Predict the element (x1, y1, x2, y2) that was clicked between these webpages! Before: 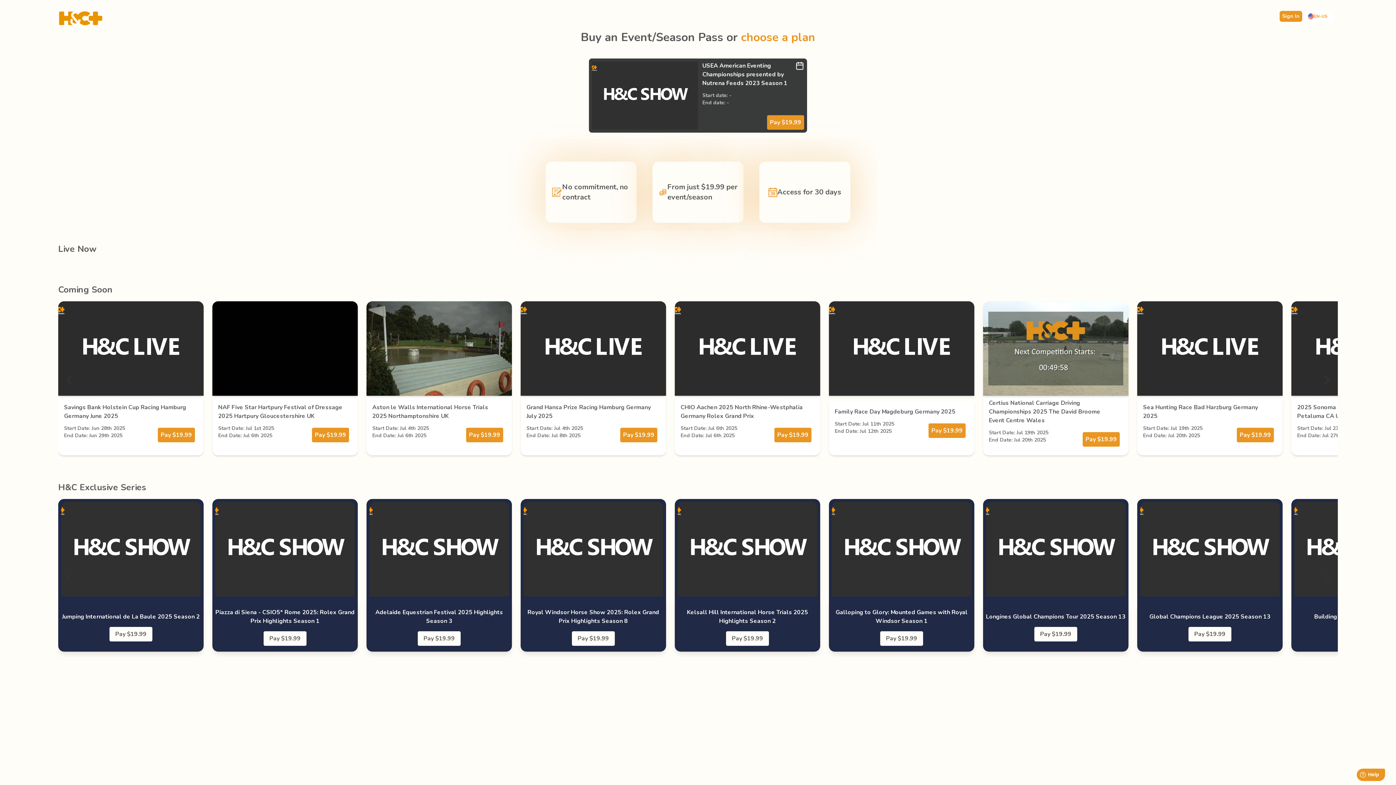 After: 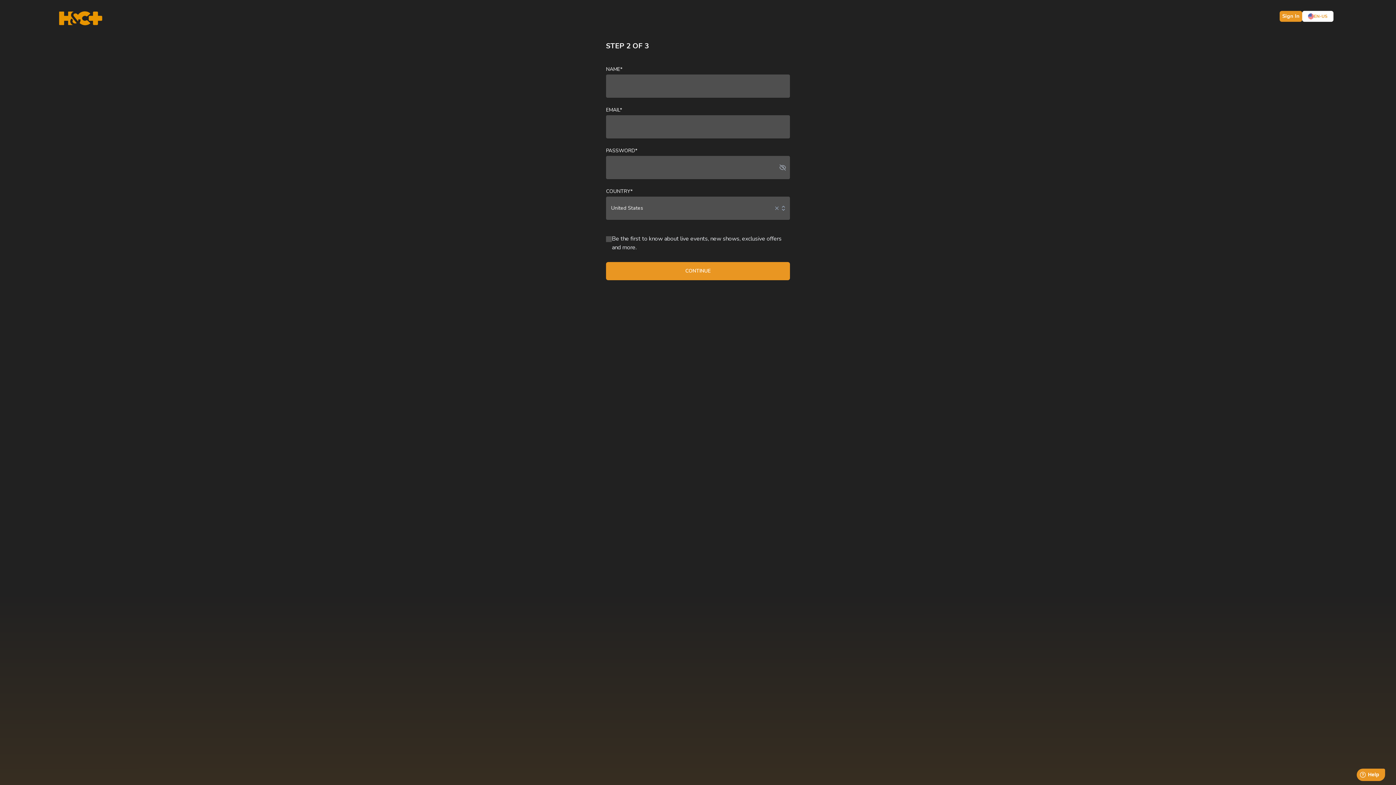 Action: bbox: (157, 428, 194, 442) label: Pay $19.99